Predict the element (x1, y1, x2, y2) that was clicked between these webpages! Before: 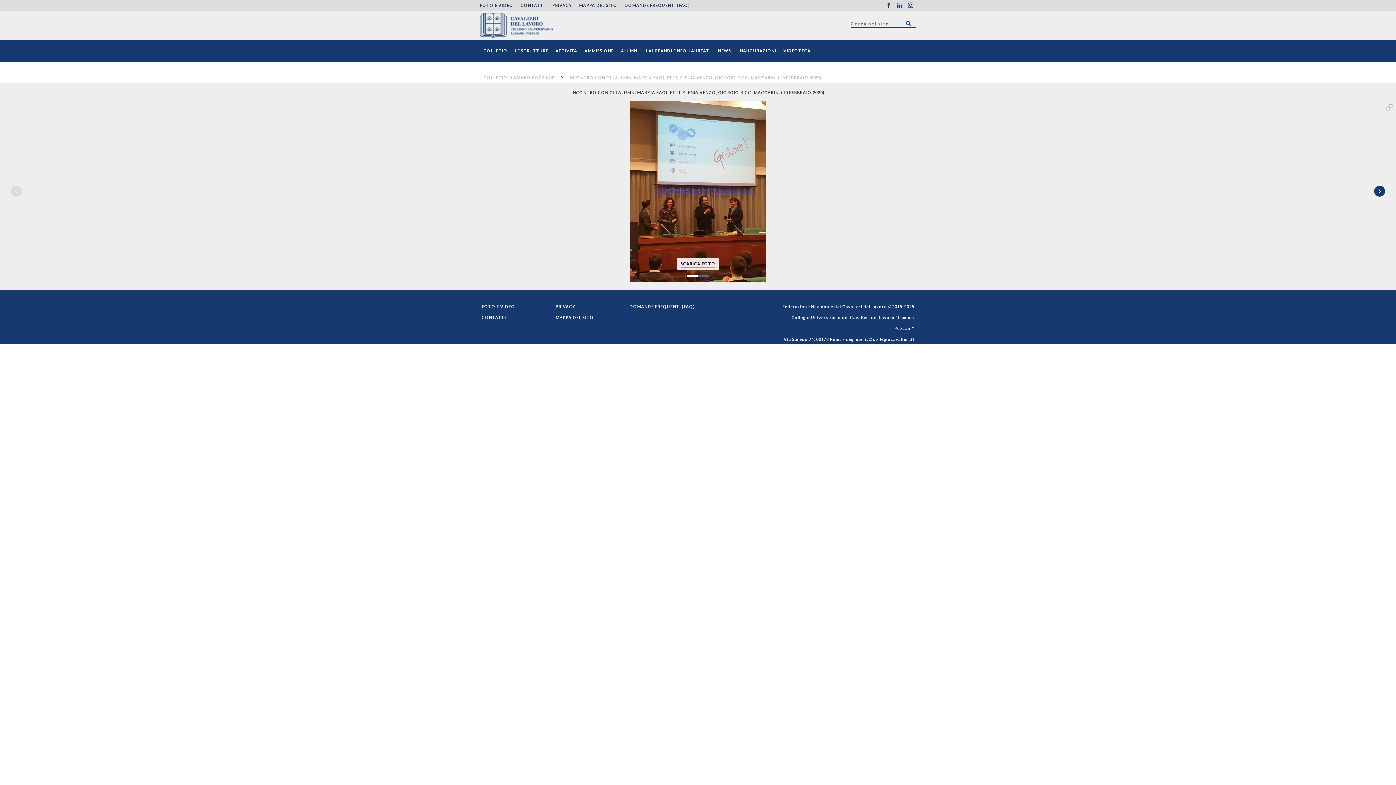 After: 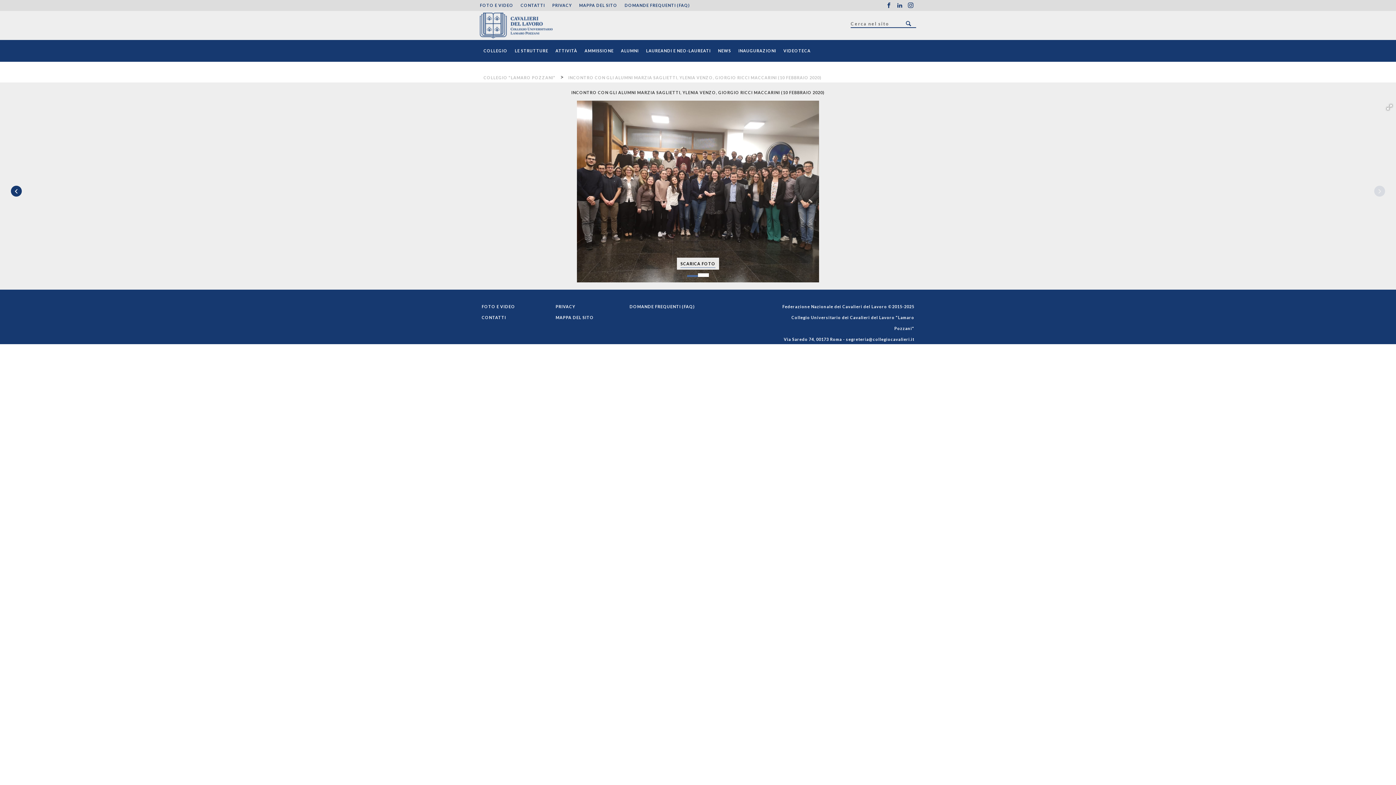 Action: bbox: (698, 273, 709, 277)